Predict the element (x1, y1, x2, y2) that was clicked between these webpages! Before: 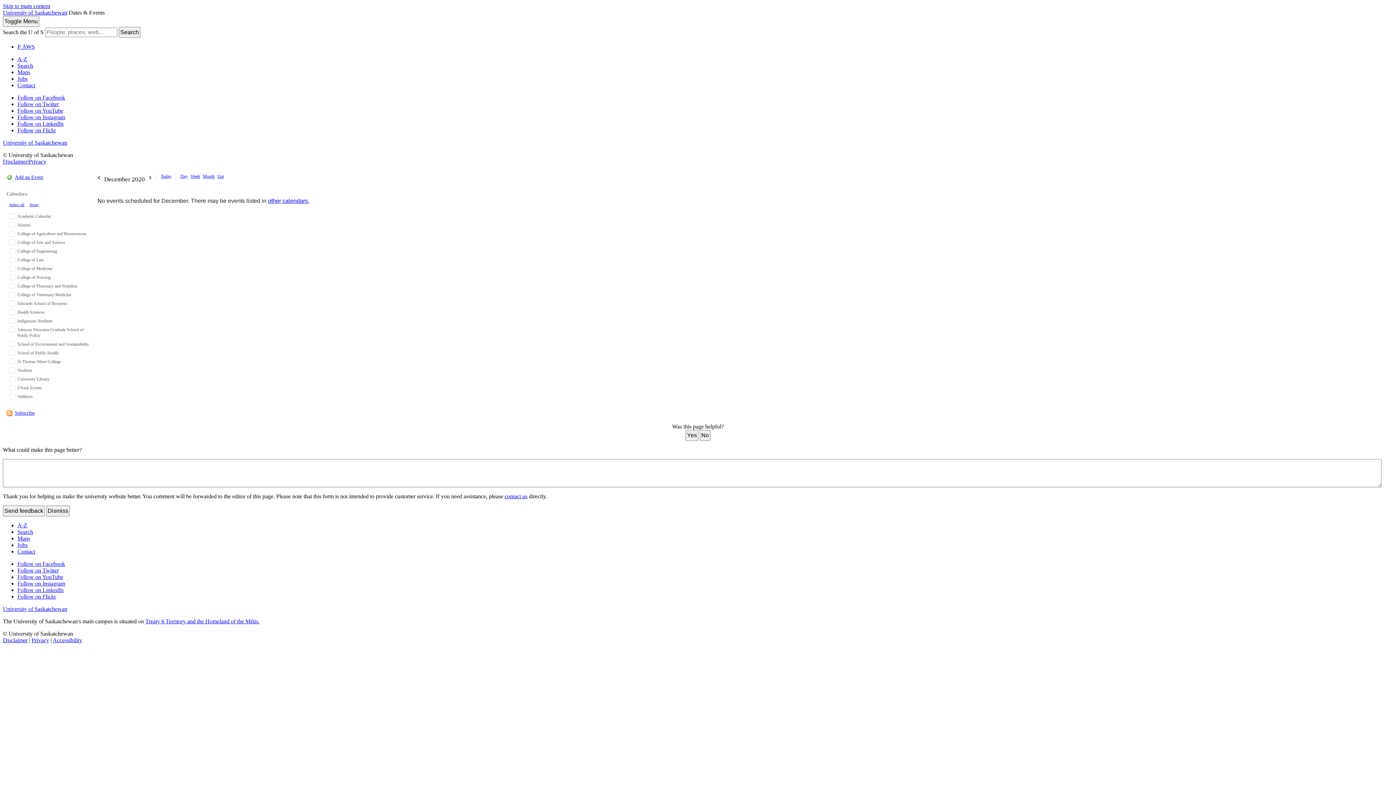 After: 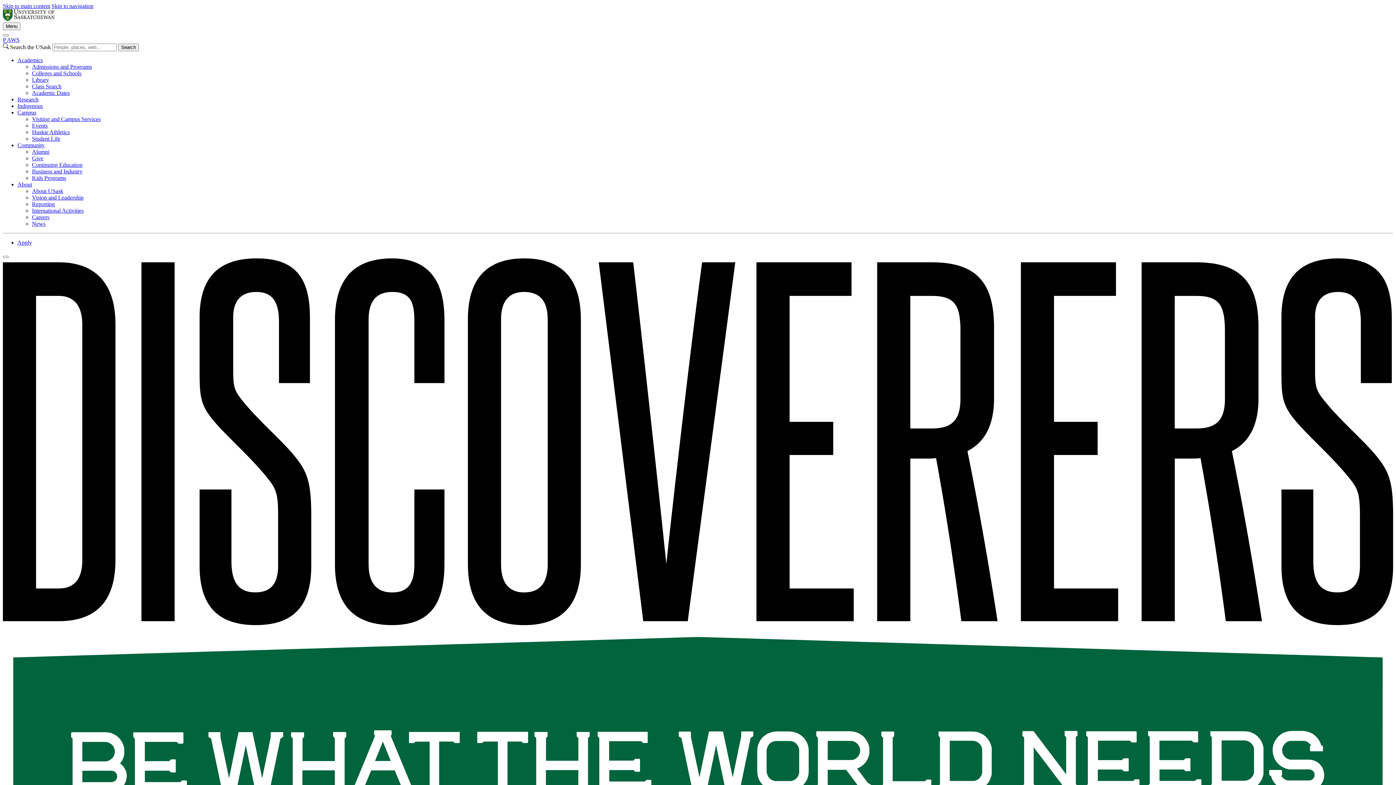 Action: label: University of Saskatchewan bbox: (2, 606, 67, 612)